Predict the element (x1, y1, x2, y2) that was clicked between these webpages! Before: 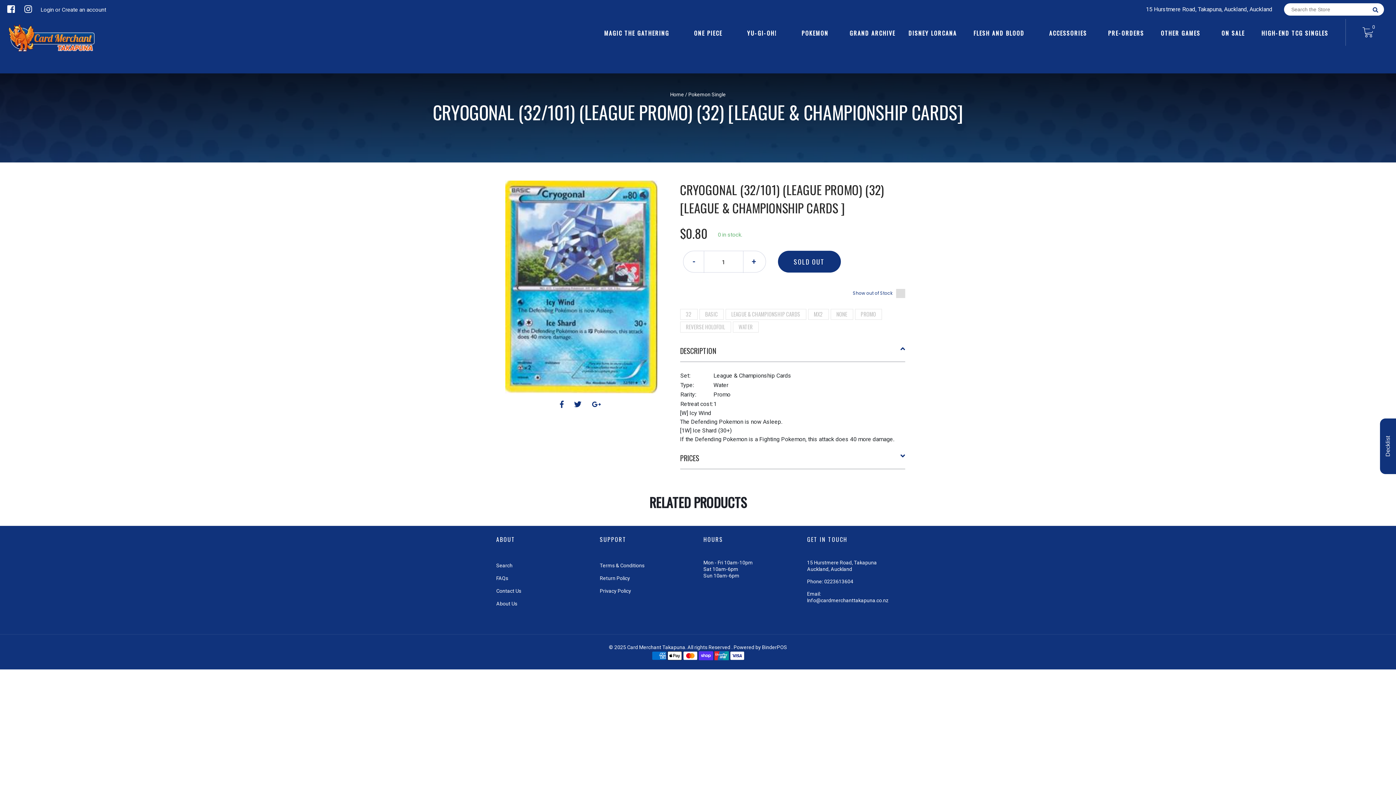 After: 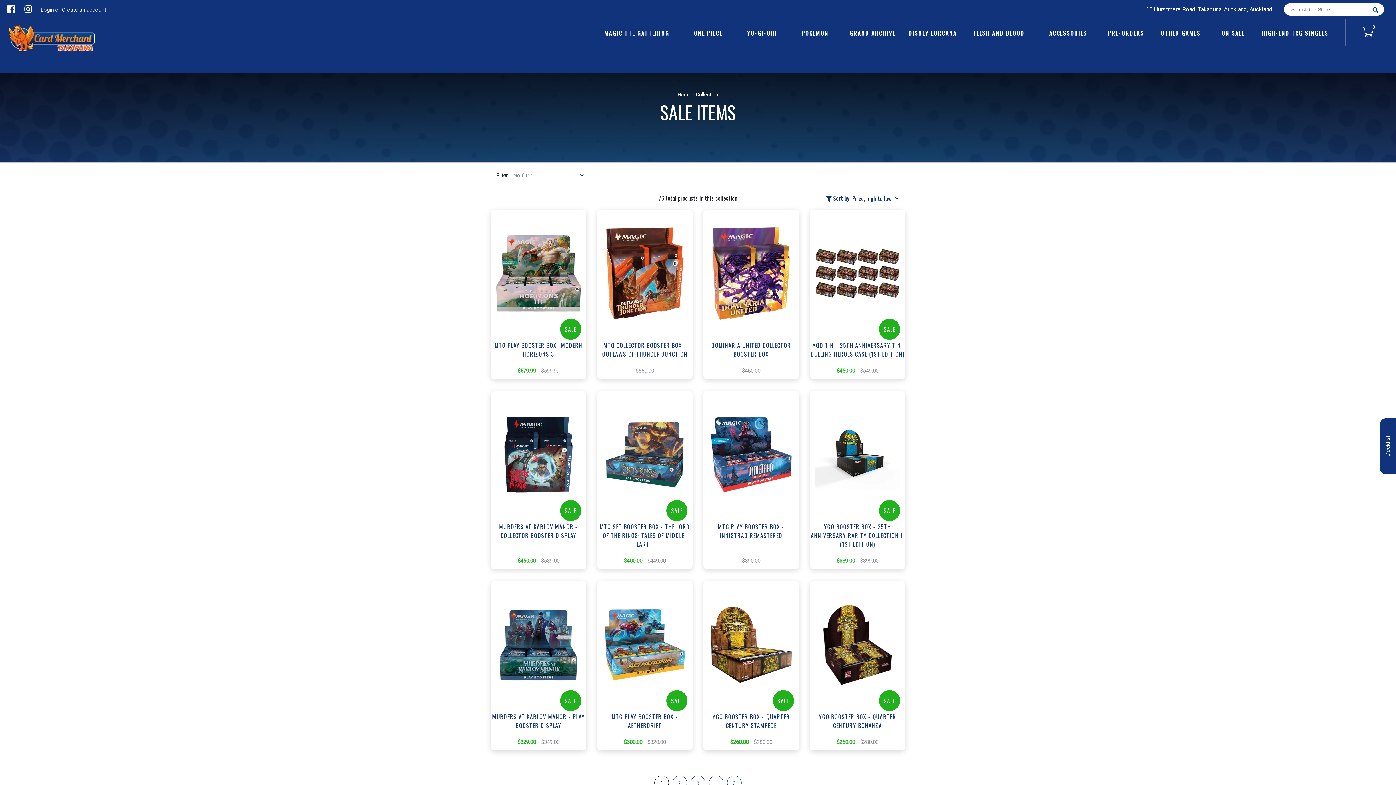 Action: bbox: (1216, 28, 1250, 37) label: ON SALE